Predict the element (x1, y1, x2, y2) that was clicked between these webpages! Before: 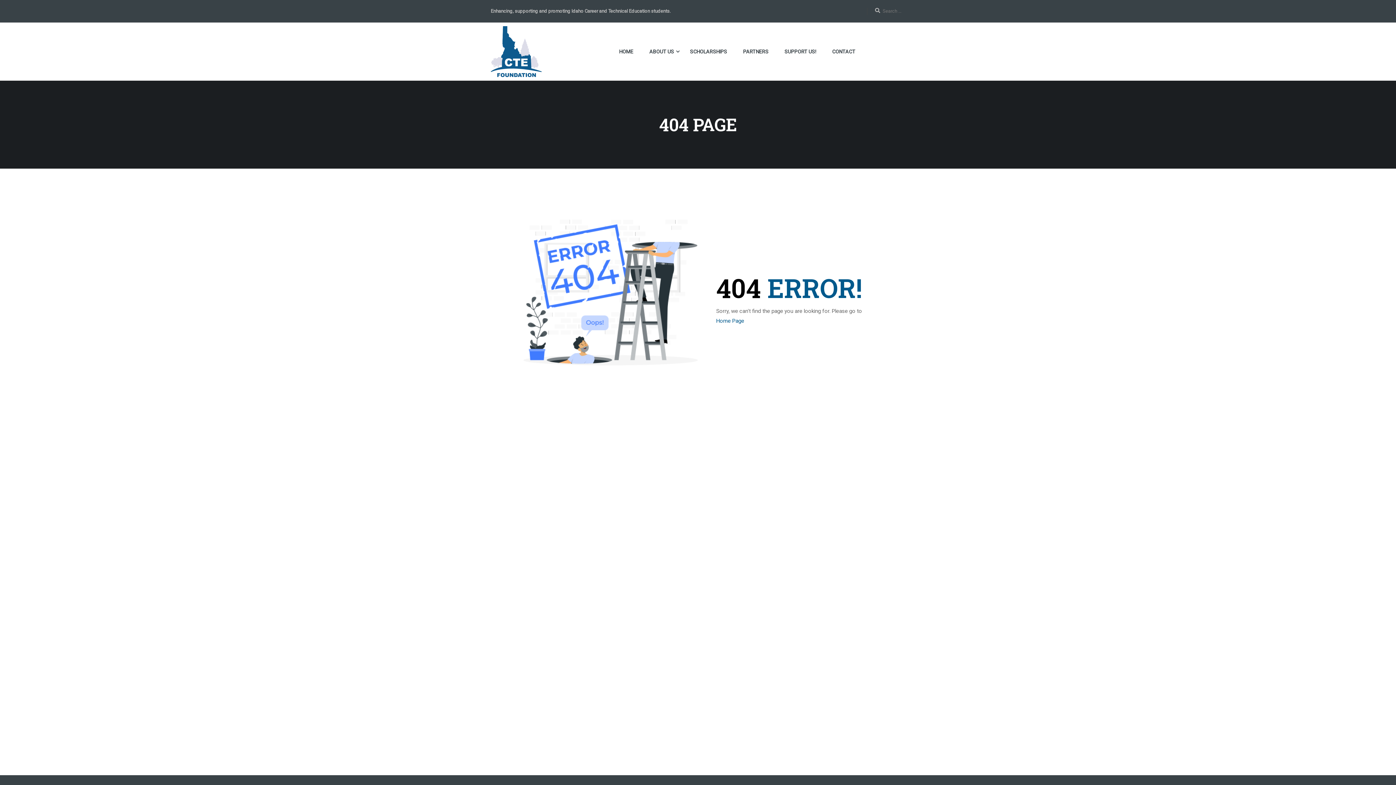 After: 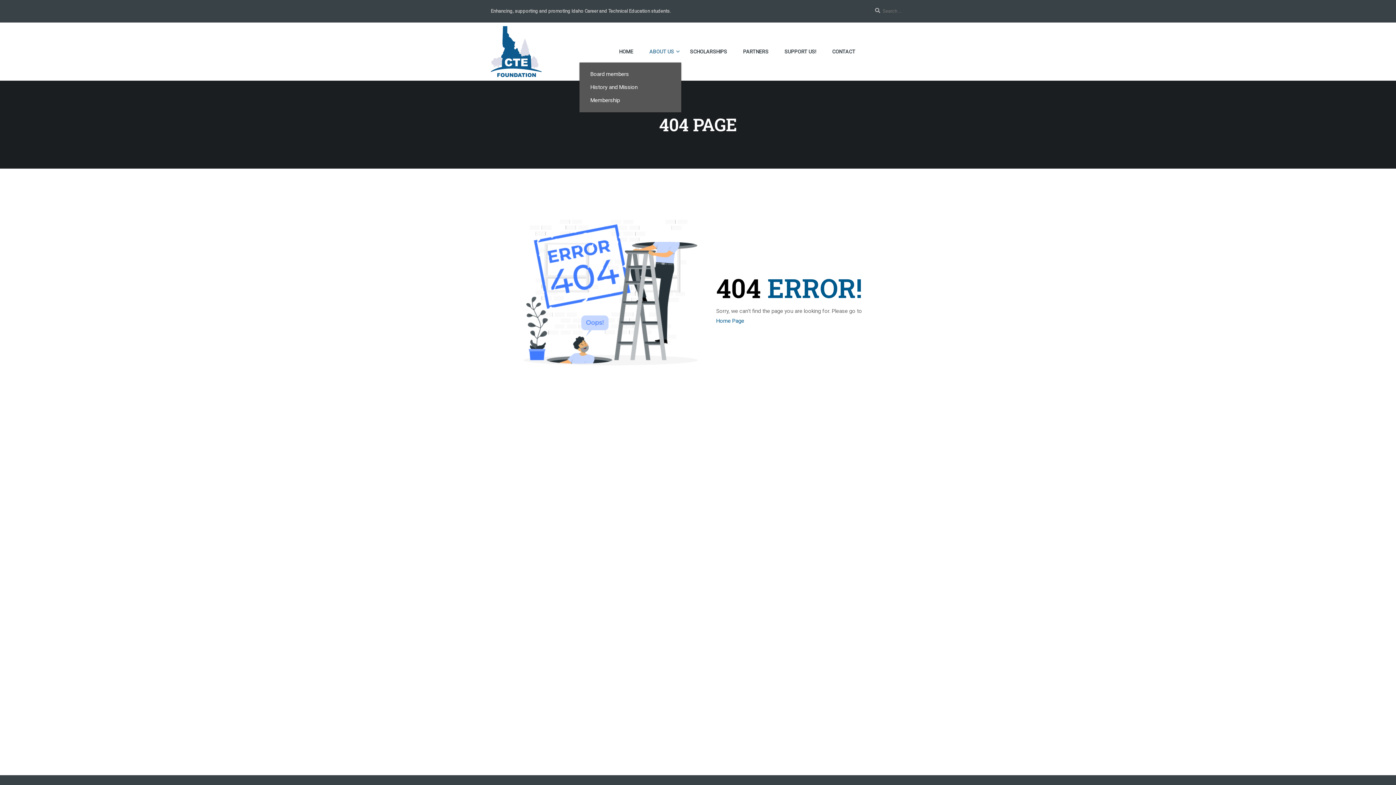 Action: label: ABOUT US bbox: (642, 40, 681, 62)